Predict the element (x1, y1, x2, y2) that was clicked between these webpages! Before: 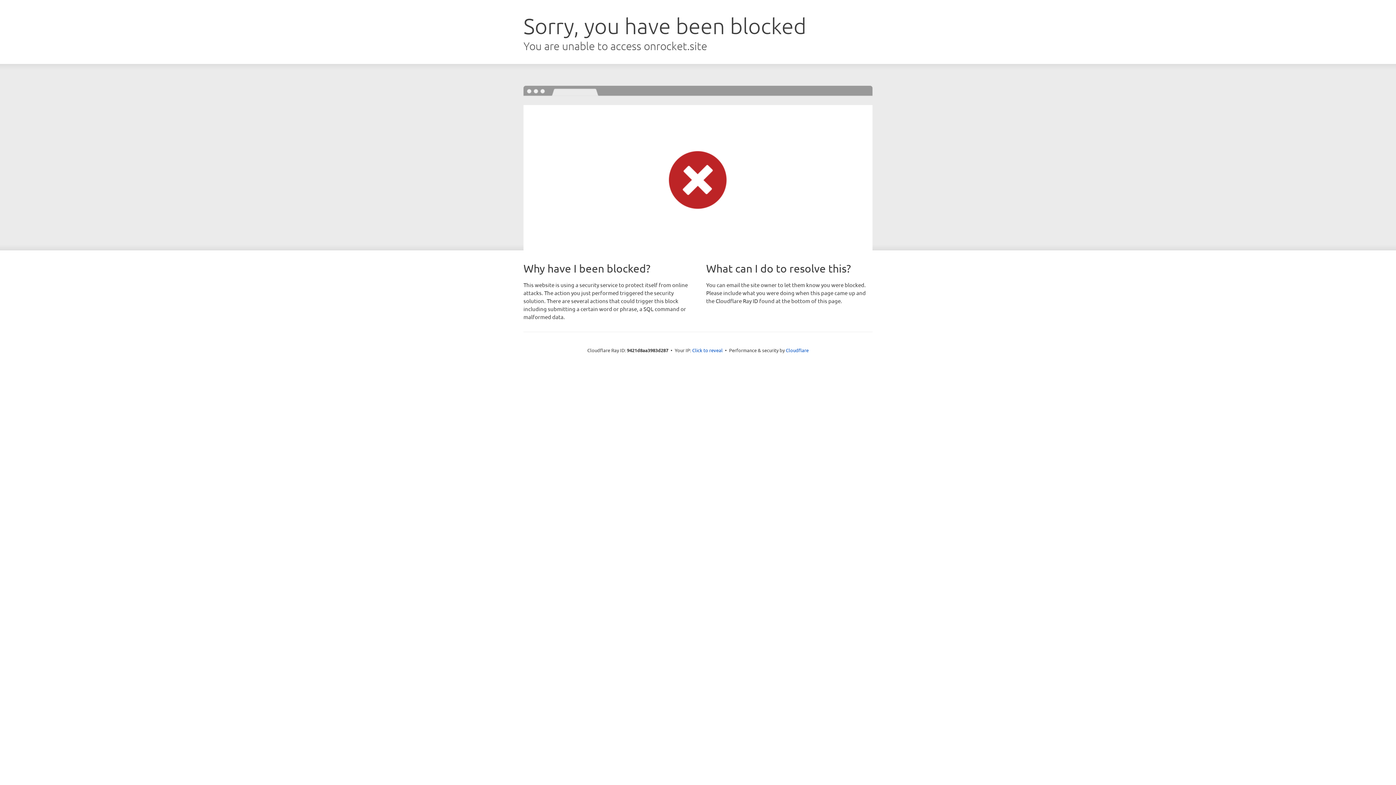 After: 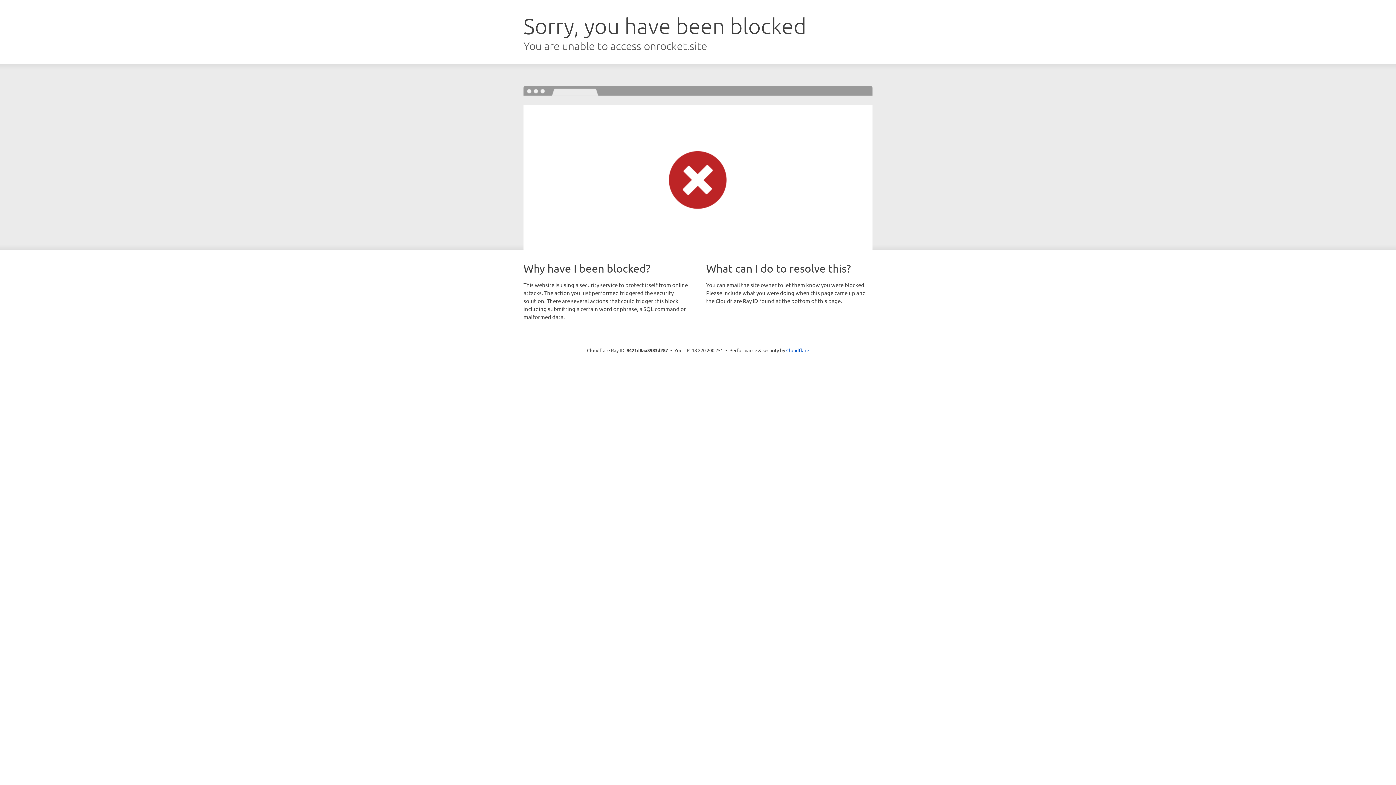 Action: label: Click to reveal bbox: (692, 346, 722, 353)